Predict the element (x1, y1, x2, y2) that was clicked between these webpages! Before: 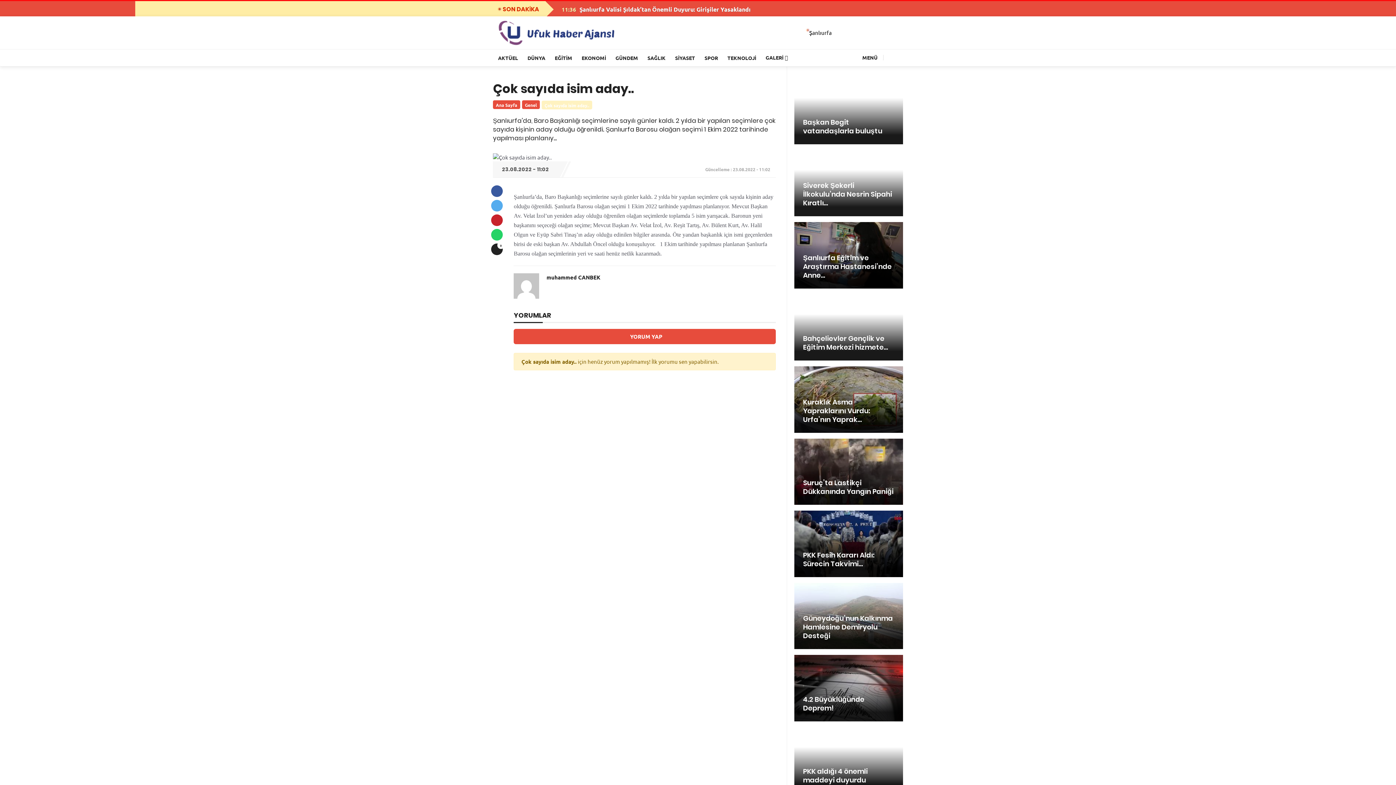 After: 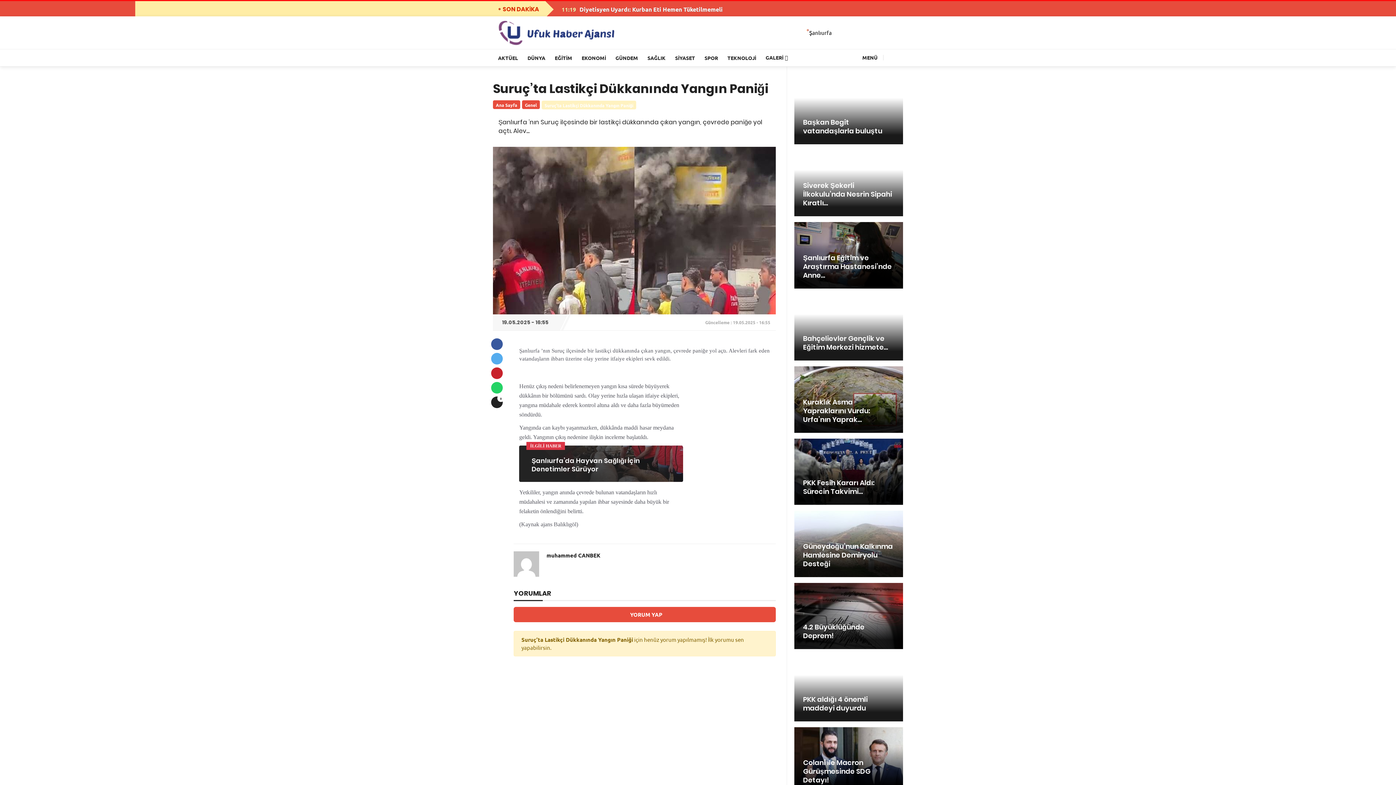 Action: label: Suruç’ta Lastikçi Dükkanında Yangın Paniği bbox: (803, 478, 893, 496)